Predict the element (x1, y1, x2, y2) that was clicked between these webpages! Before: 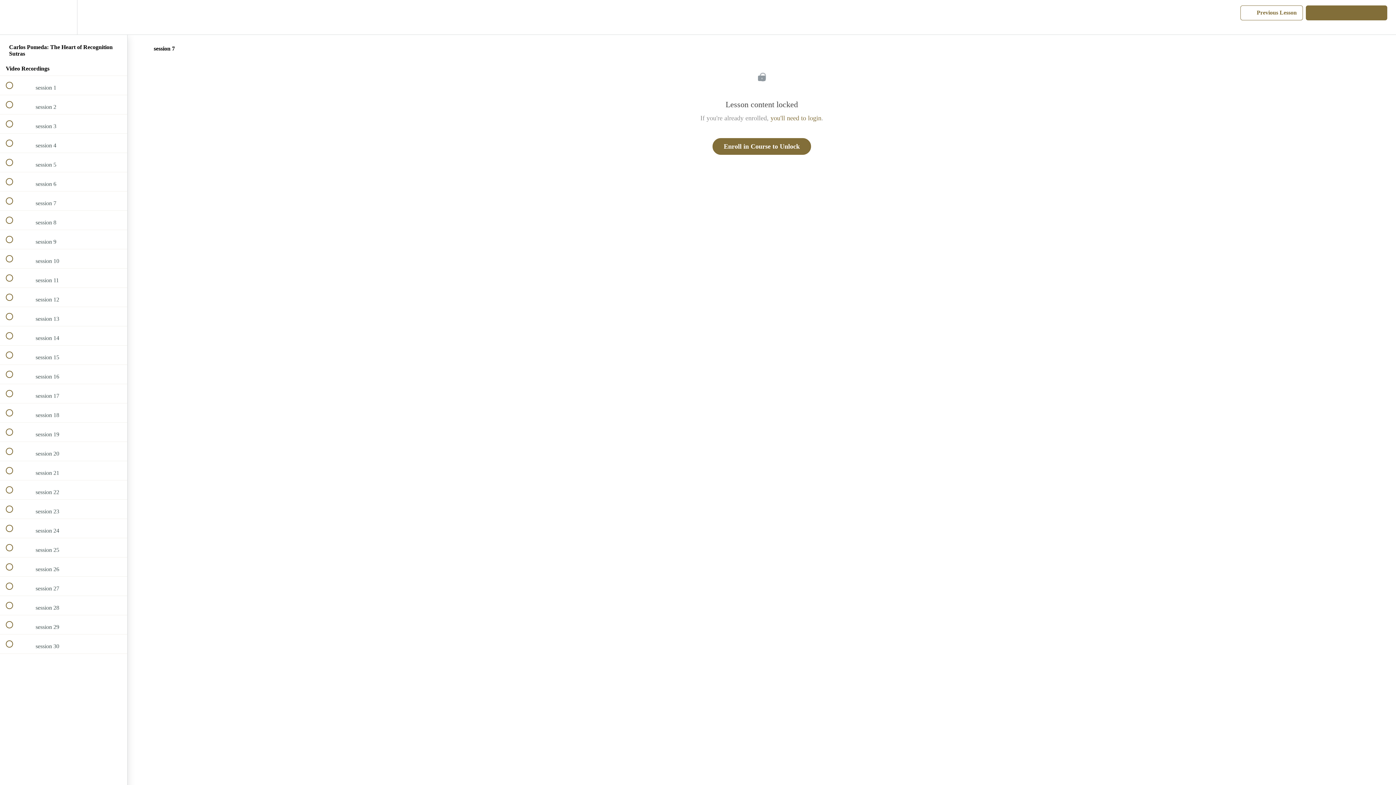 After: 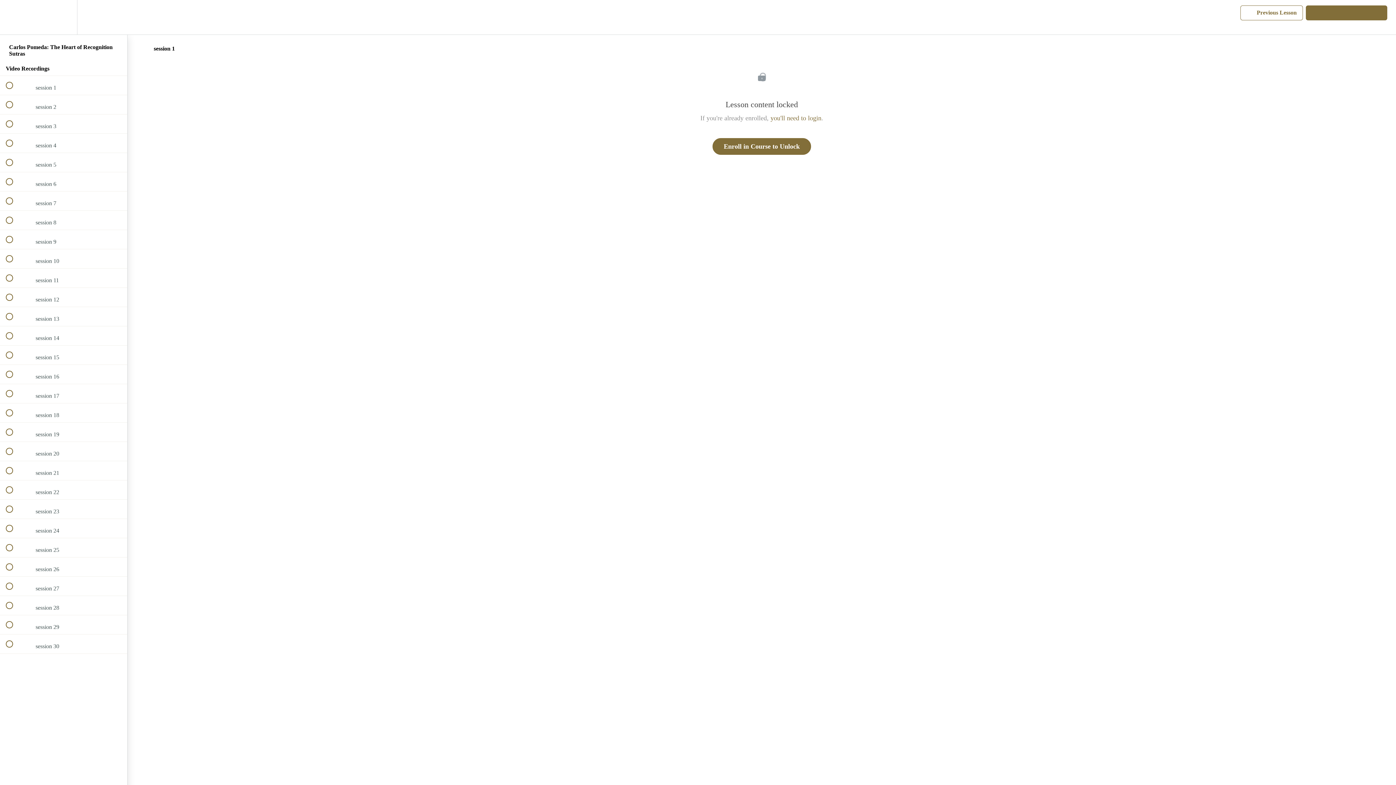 Action: bbox: (0, 76, 127, 95) label:  
 session 1